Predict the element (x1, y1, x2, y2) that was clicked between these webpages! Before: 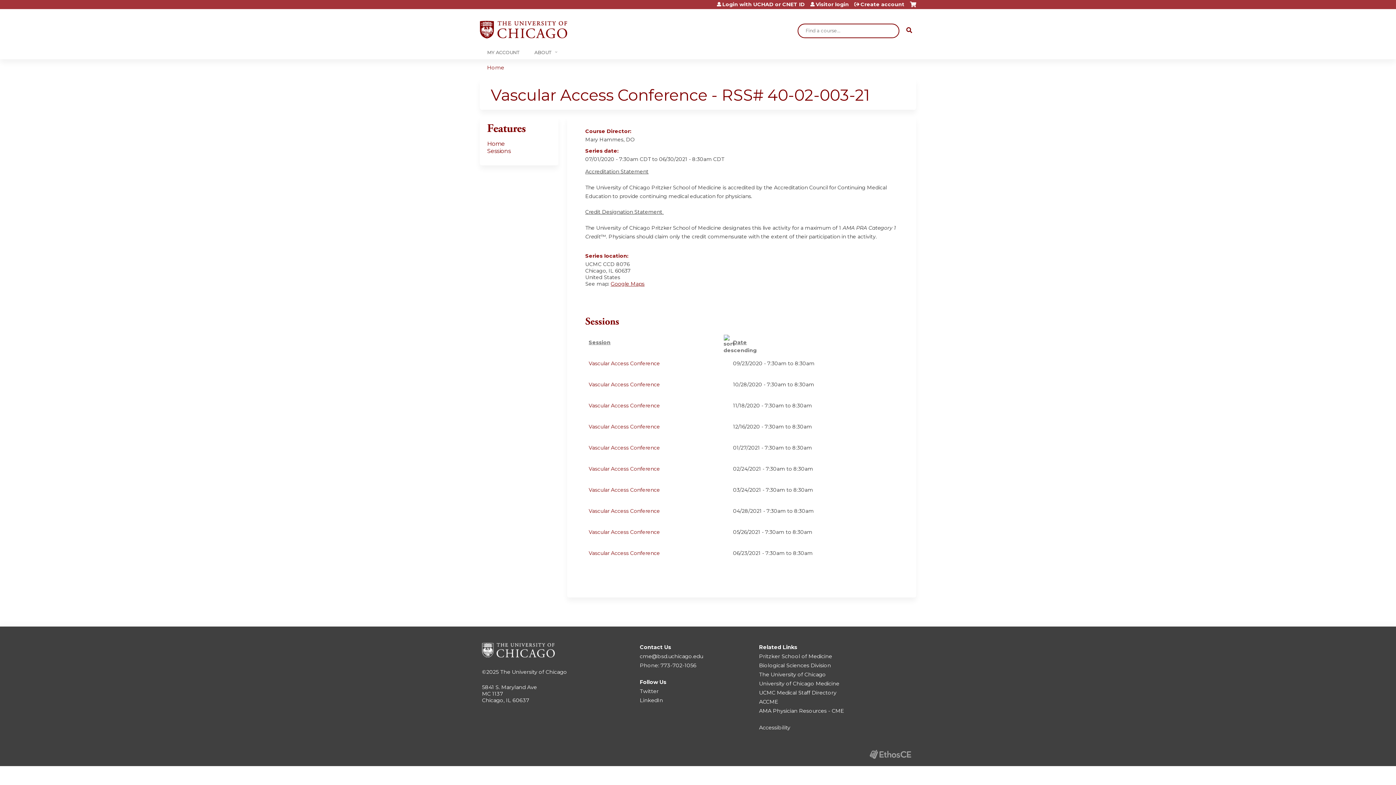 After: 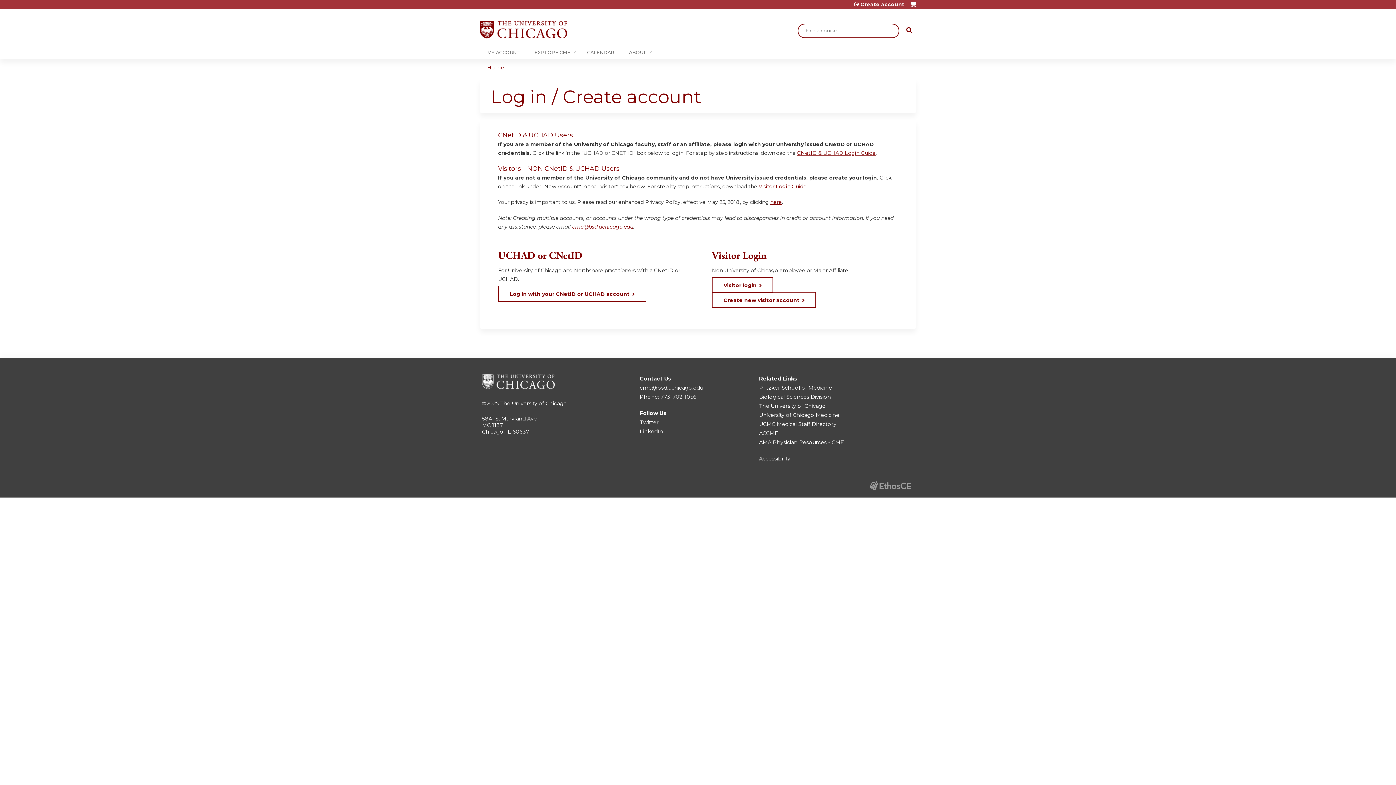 Action: bbox: (480, 45, 527, 59) label: MY ACCOUNT